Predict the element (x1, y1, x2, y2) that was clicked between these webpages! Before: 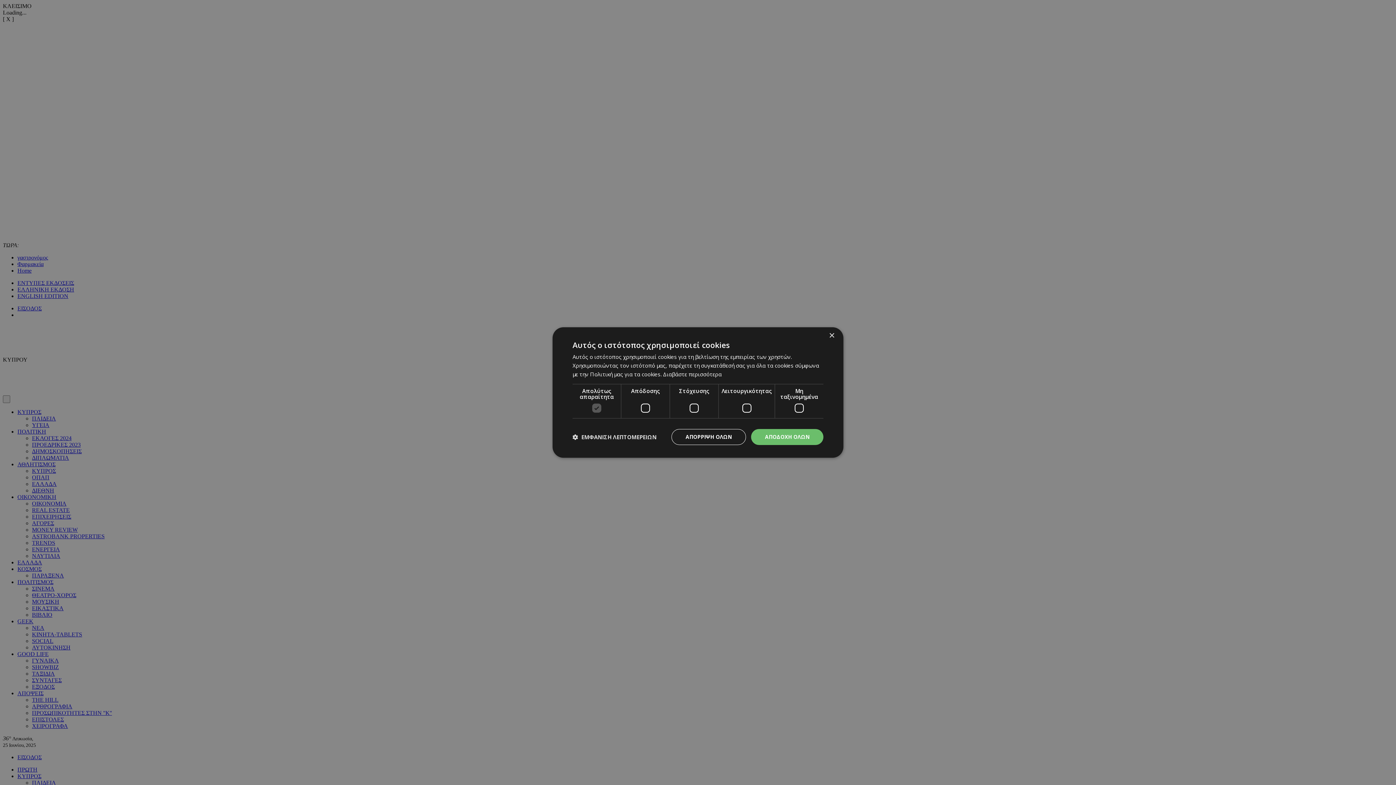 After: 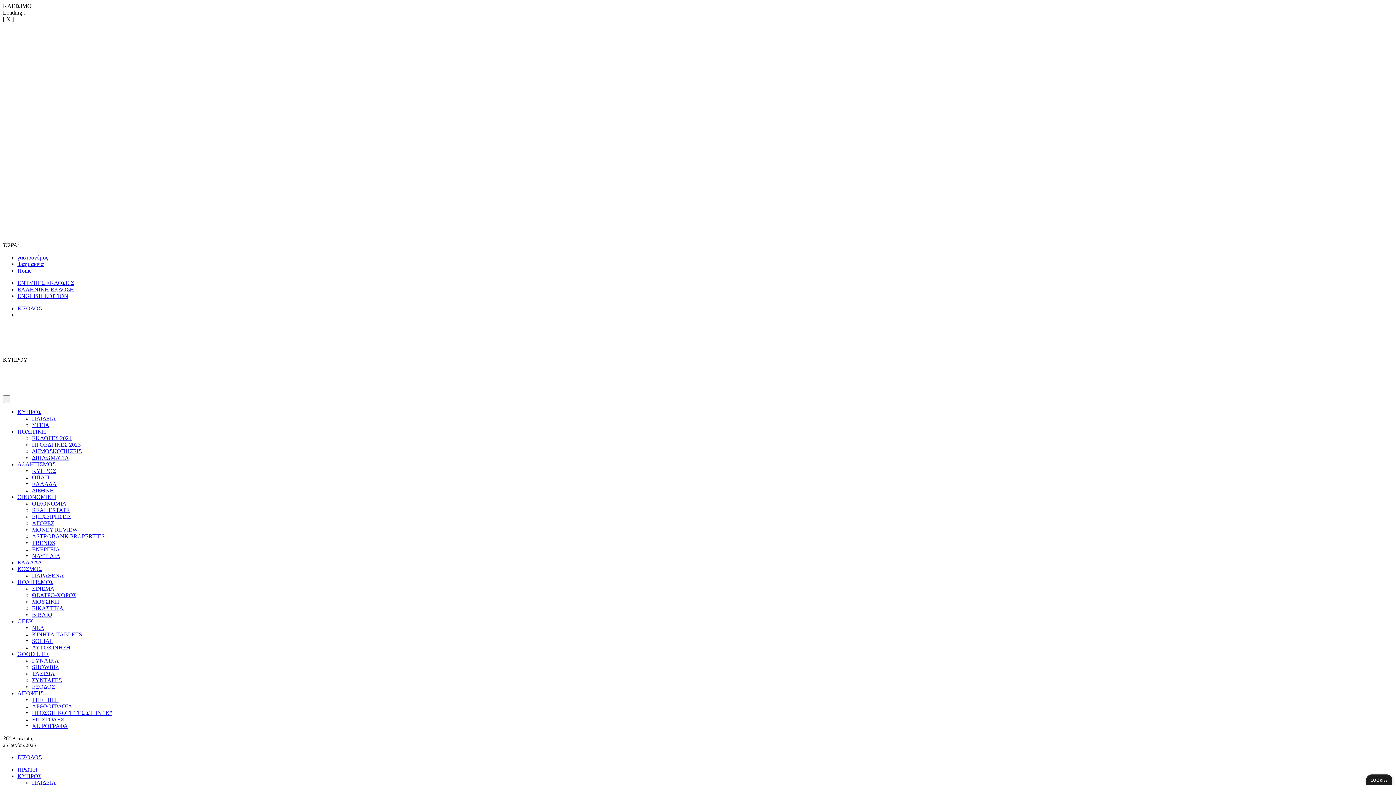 Action: label: ΑΠΟΔΟΧΗ ΟΛΩΝ bbox: (751, 429, 823, 445)